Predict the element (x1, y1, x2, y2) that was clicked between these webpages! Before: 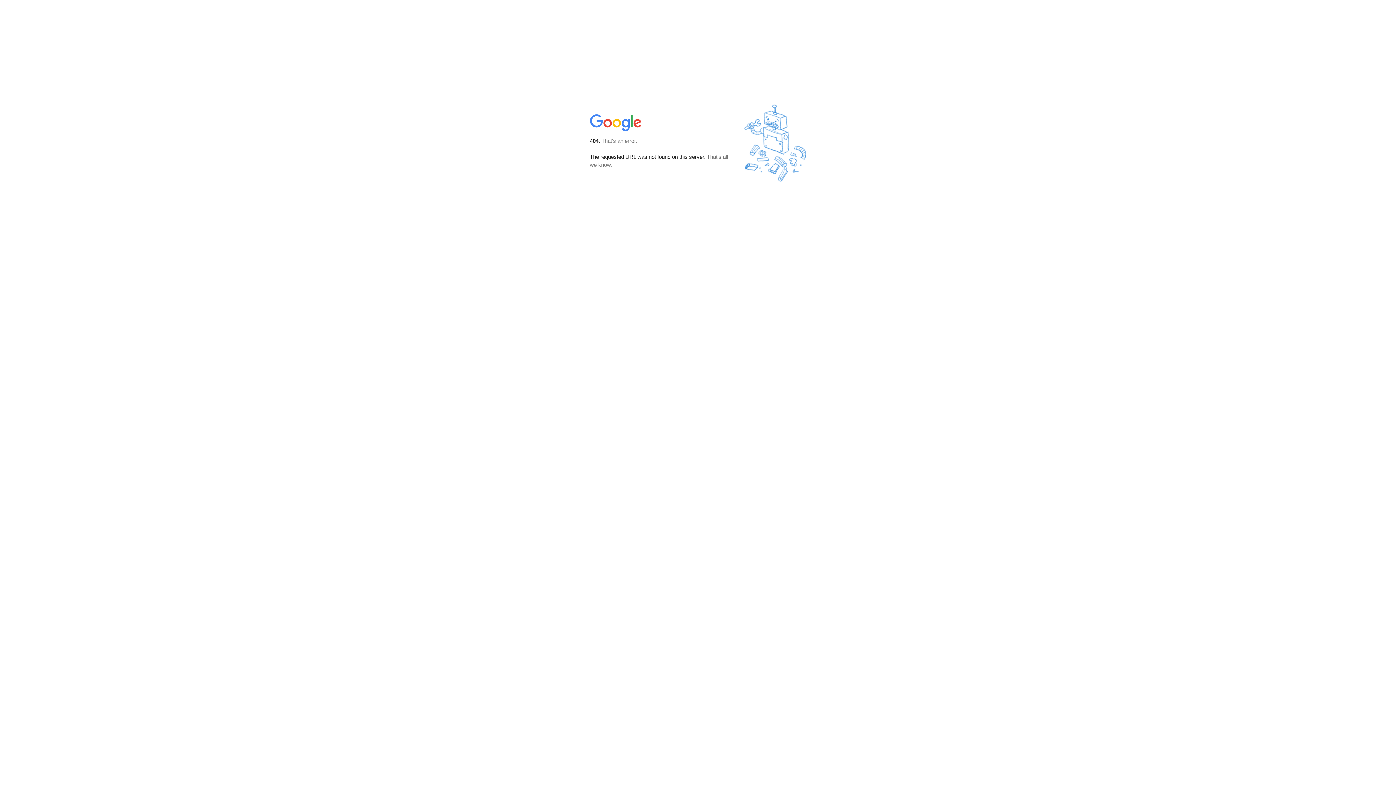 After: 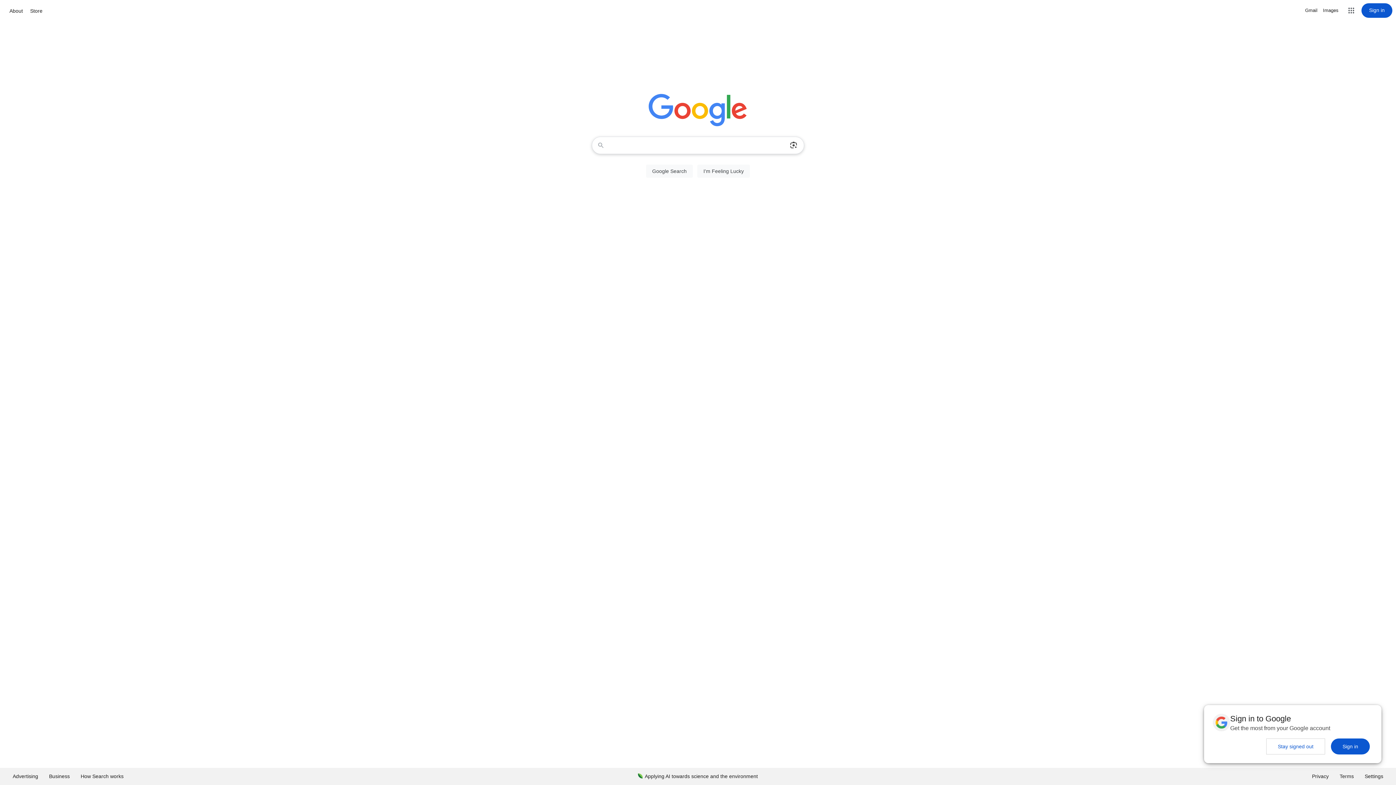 Action: bbox: (590, 127, 642, 134)